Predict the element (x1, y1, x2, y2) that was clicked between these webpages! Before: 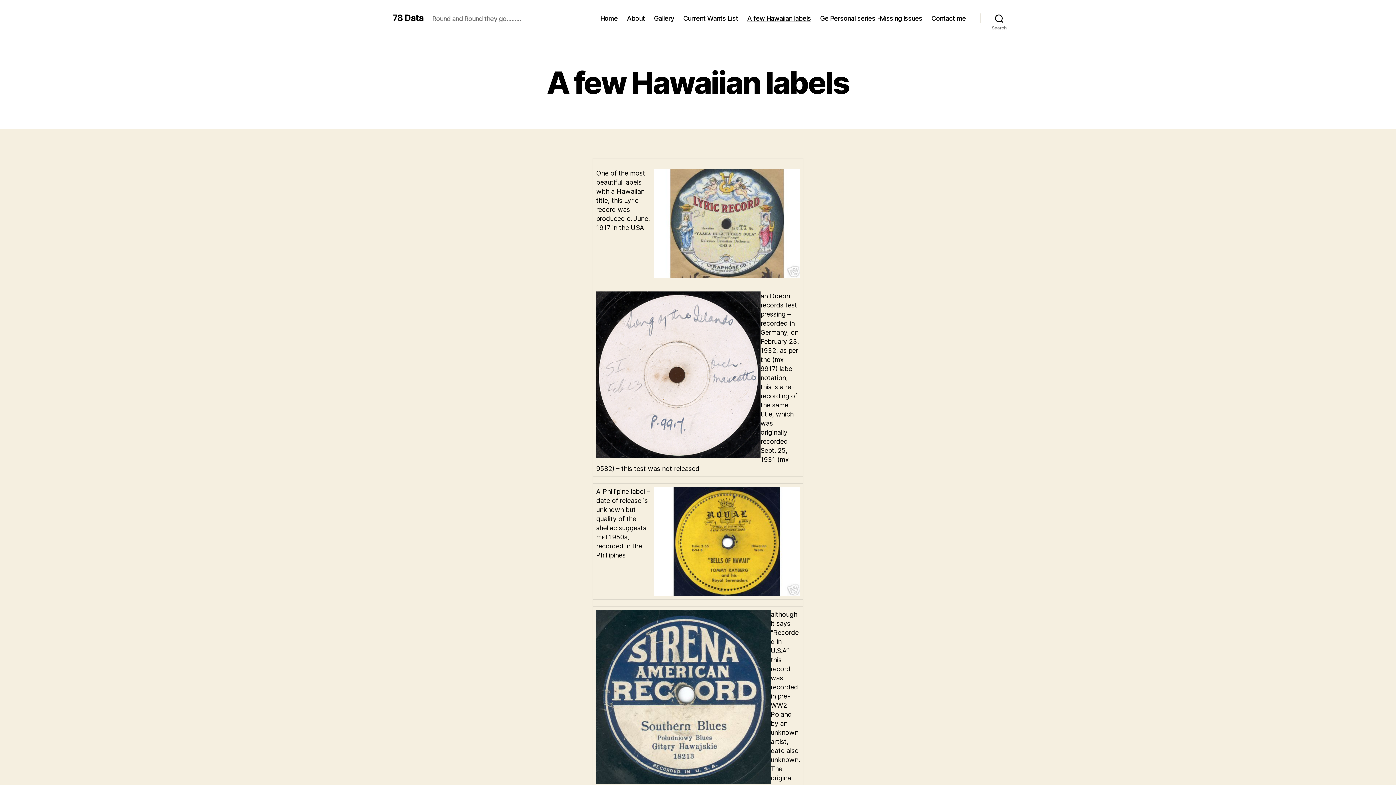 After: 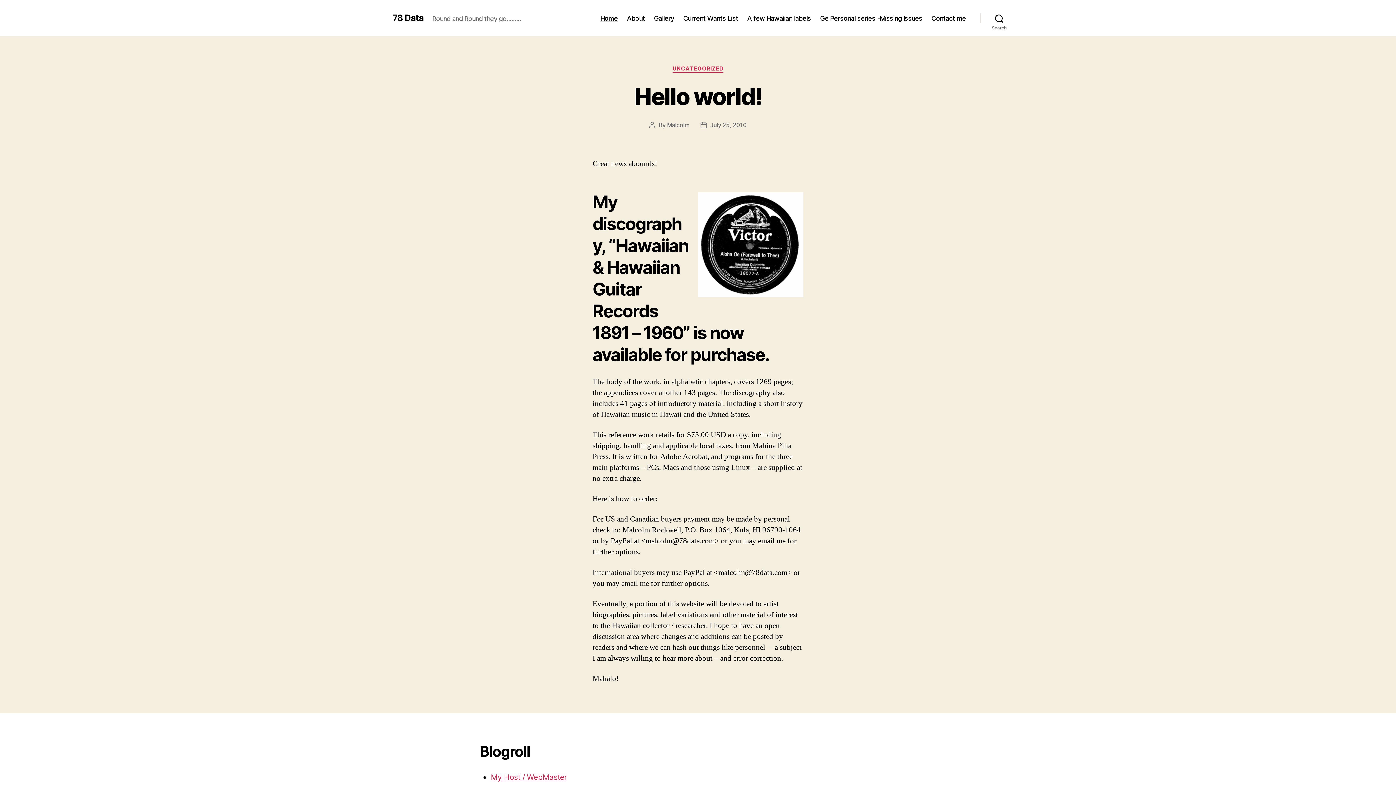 Action: bbox: (392, 13, 423, 22) label: 78 Data